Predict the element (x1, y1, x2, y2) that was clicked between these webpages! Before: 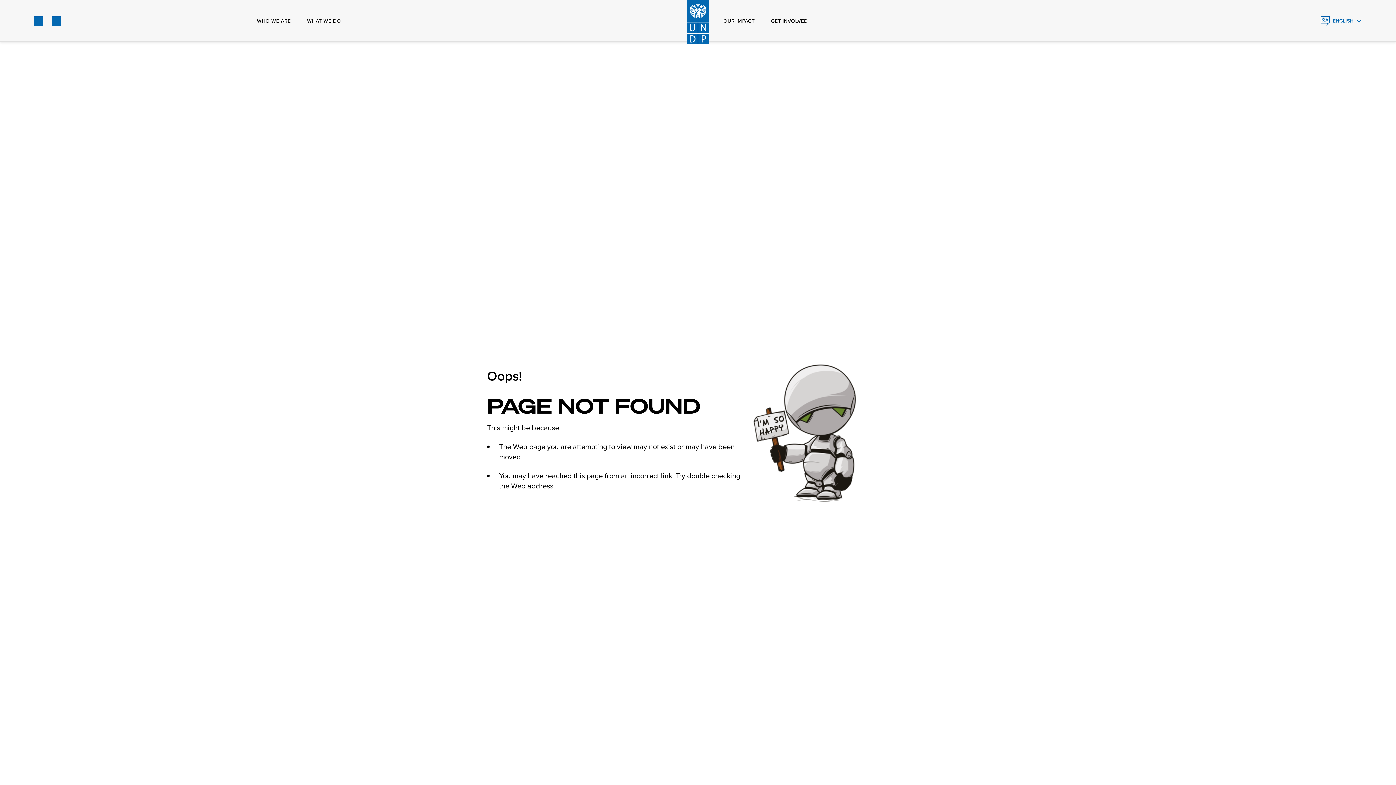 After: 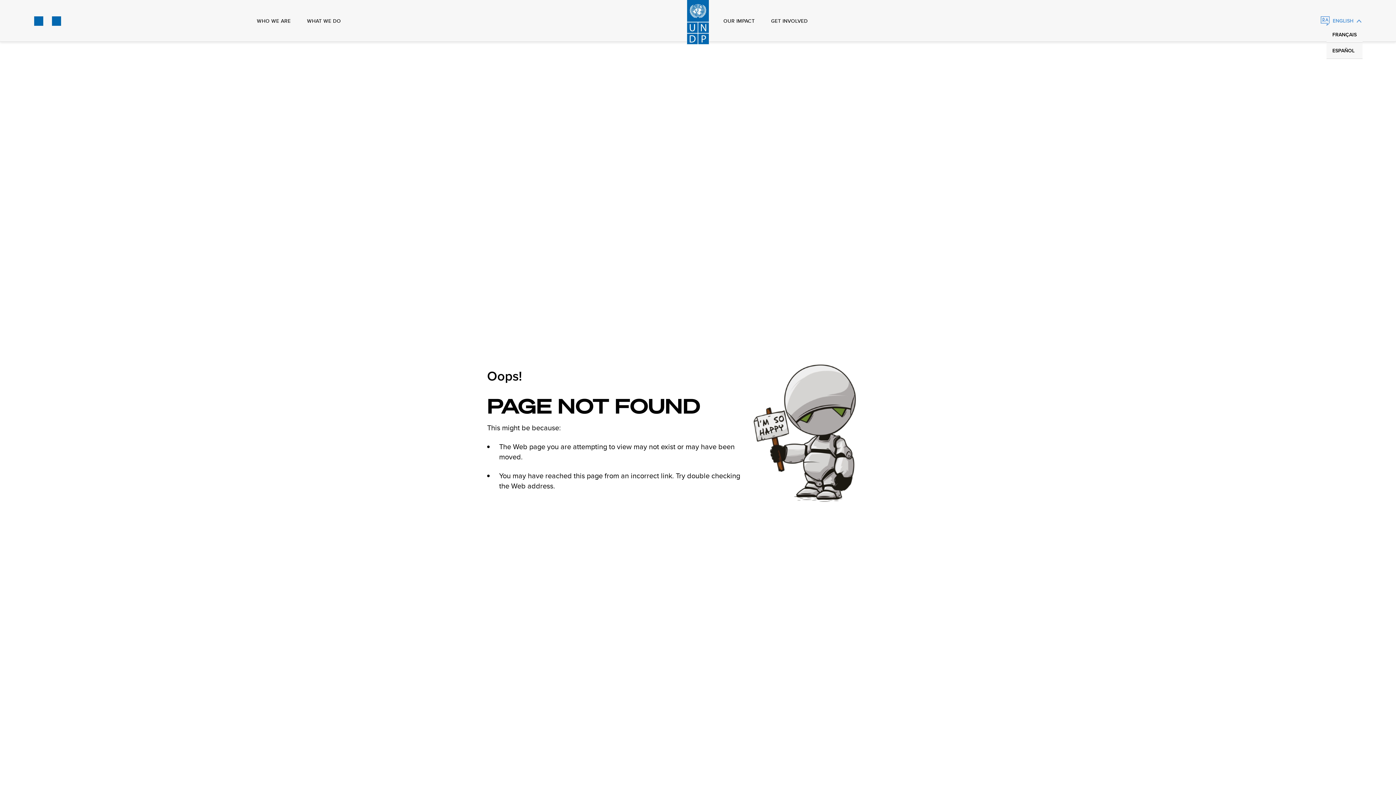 Action: label: English, Select your language bbox: (1321, 16, 1362, 25)